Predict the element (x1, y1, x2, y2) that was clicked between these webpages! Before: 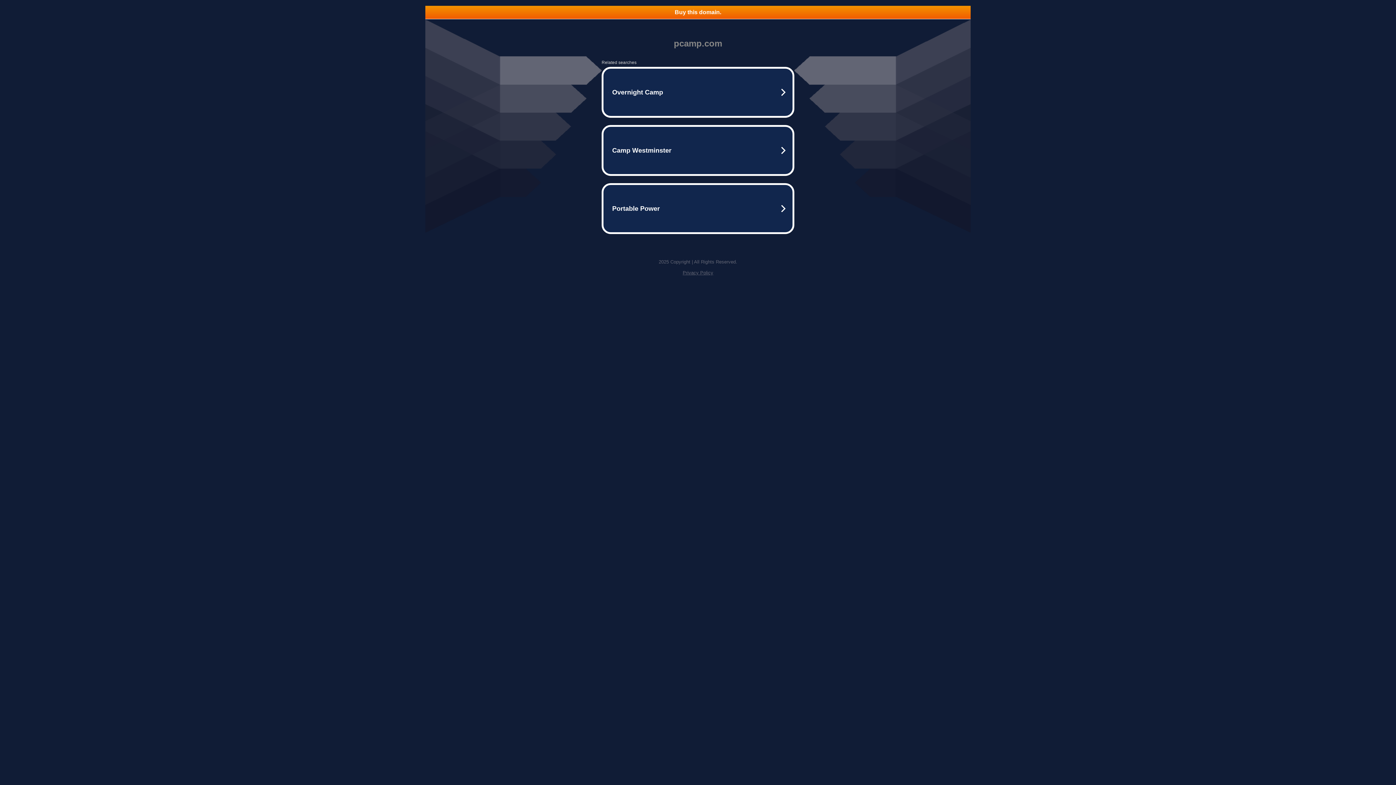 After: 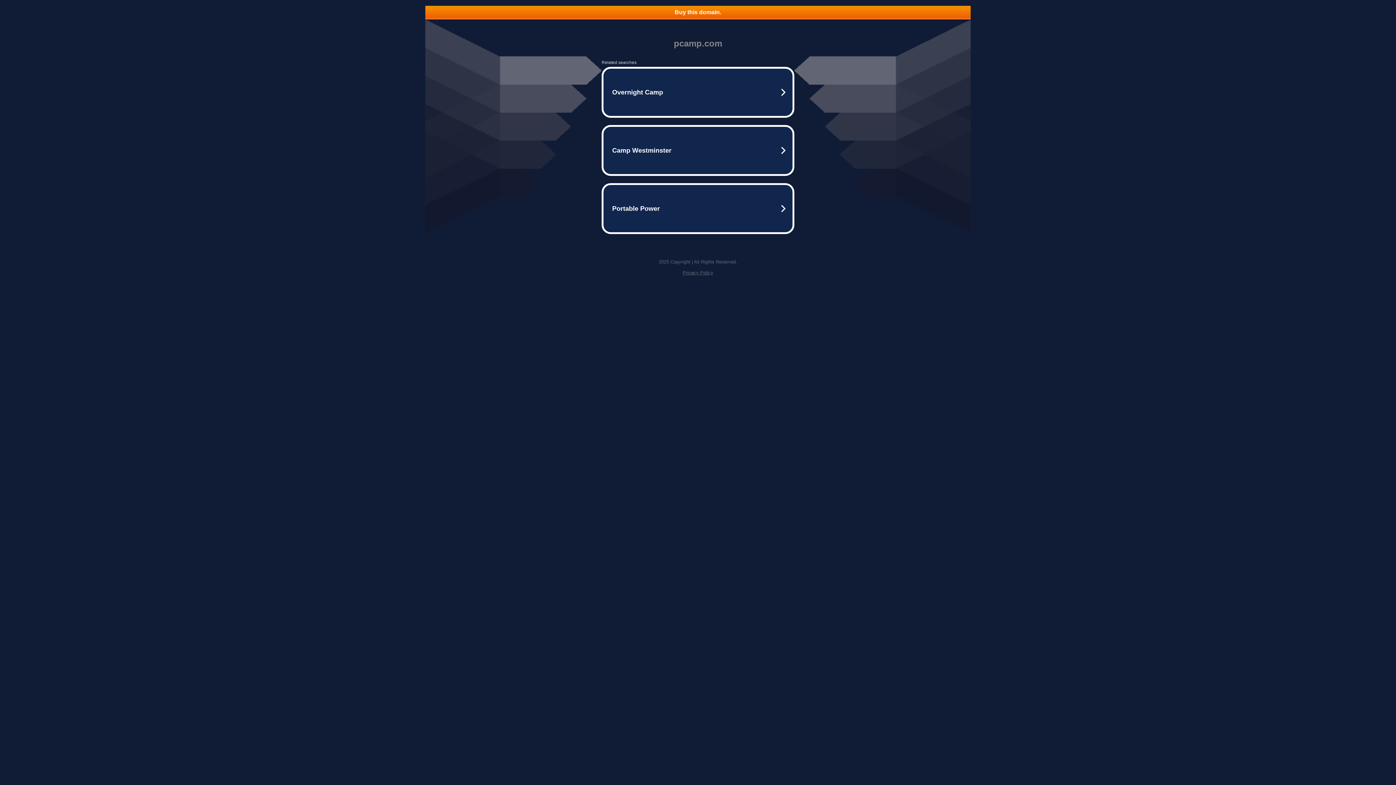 Action: label: Privacy Policy bbox: (682, 270, 713, 275)